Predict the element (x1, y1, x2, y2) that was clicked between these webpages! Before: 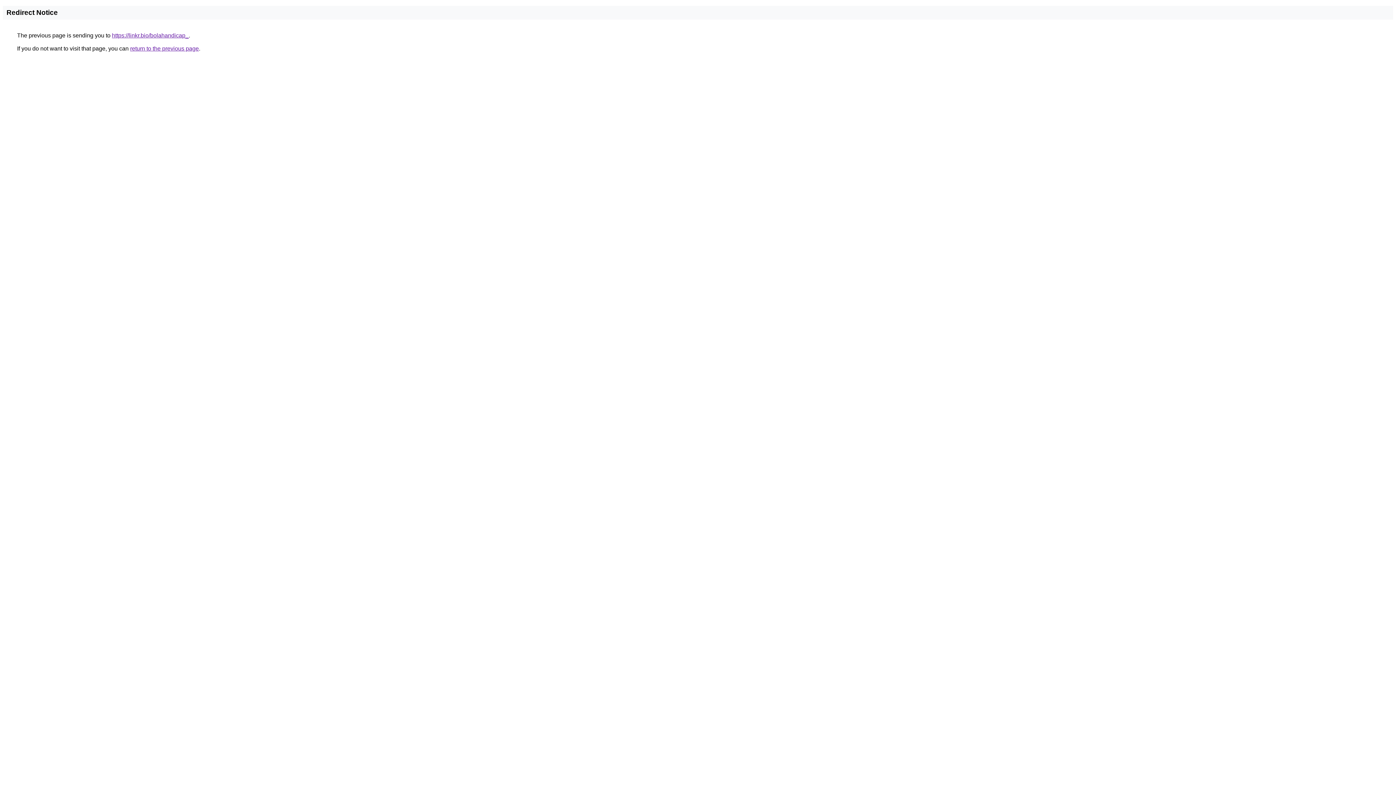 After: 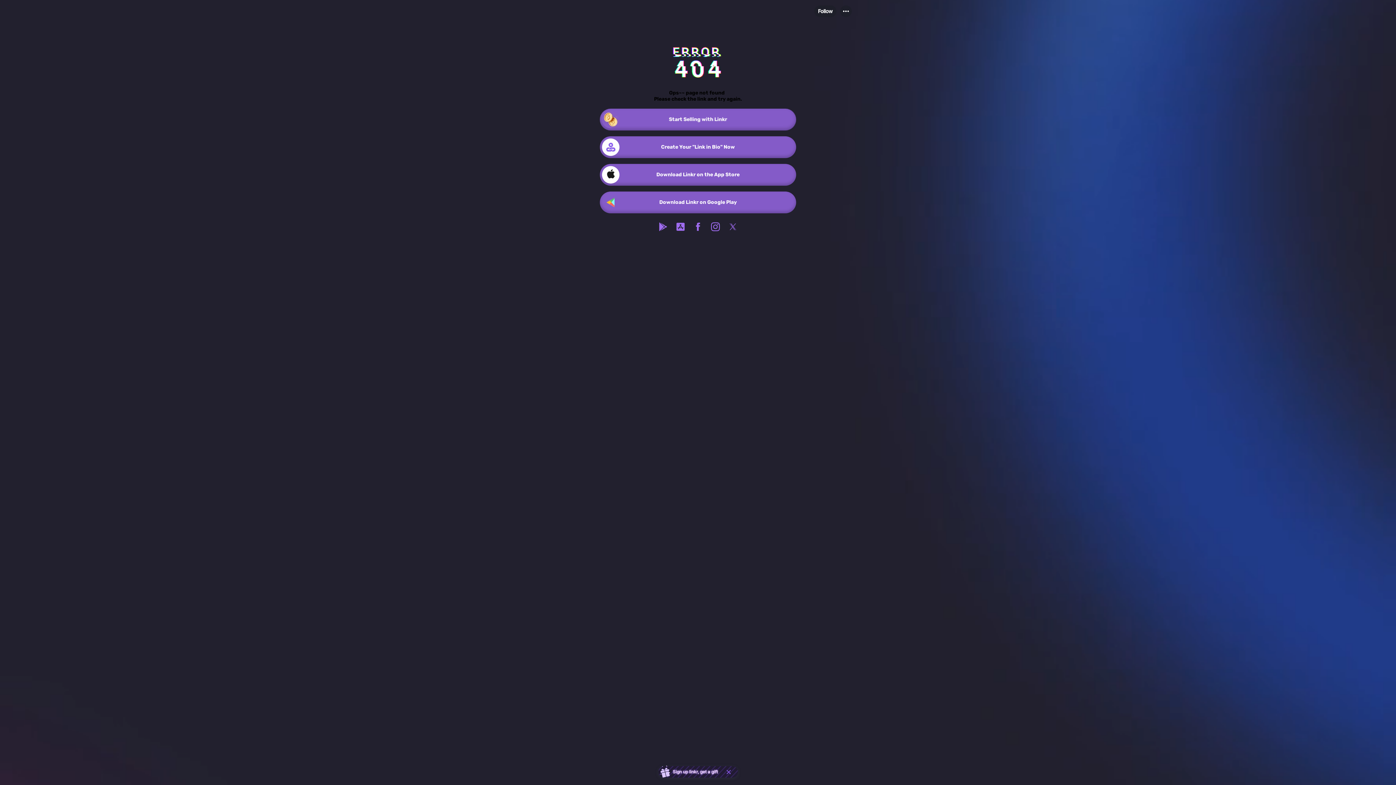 Action: bbox: (112, 32, 188, 38) label: https://linkr.bio/bolahandicap_